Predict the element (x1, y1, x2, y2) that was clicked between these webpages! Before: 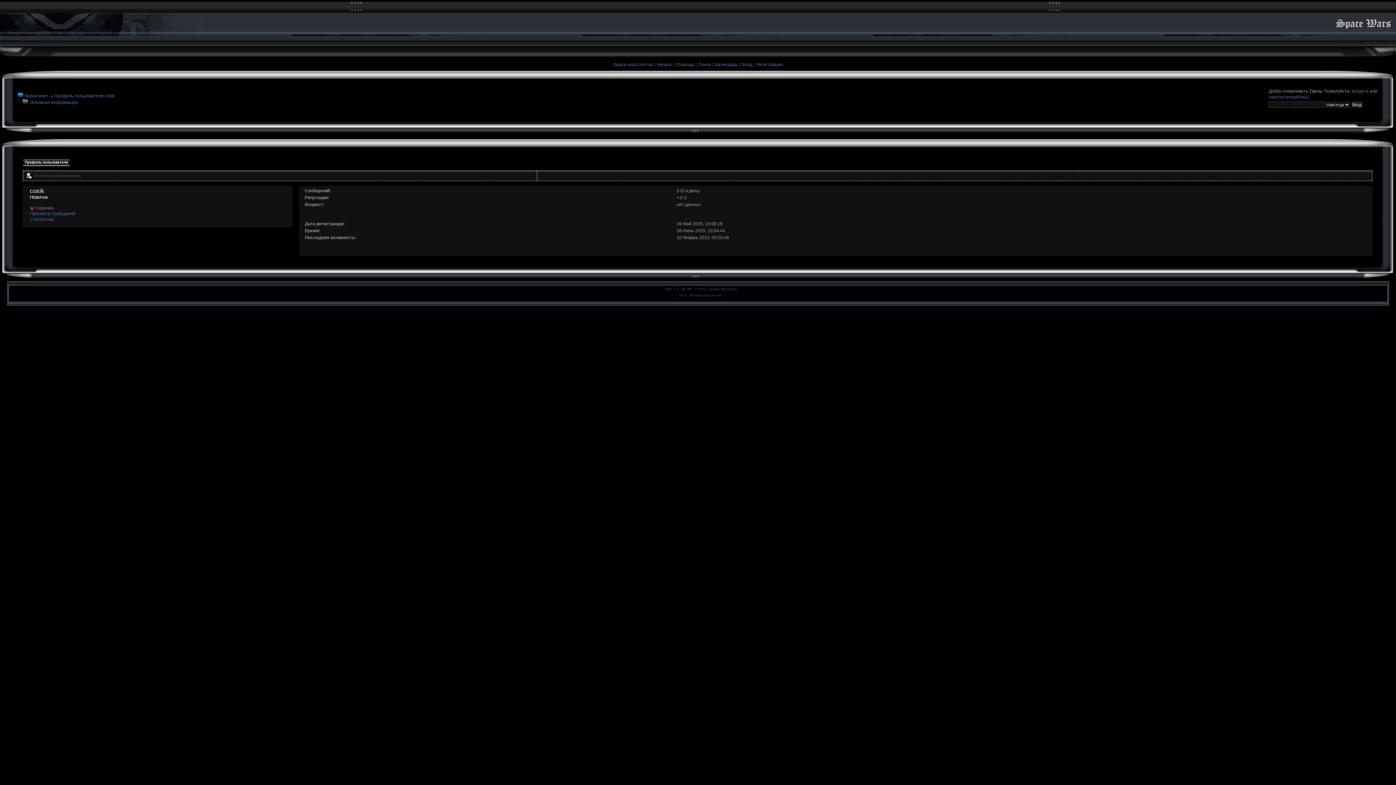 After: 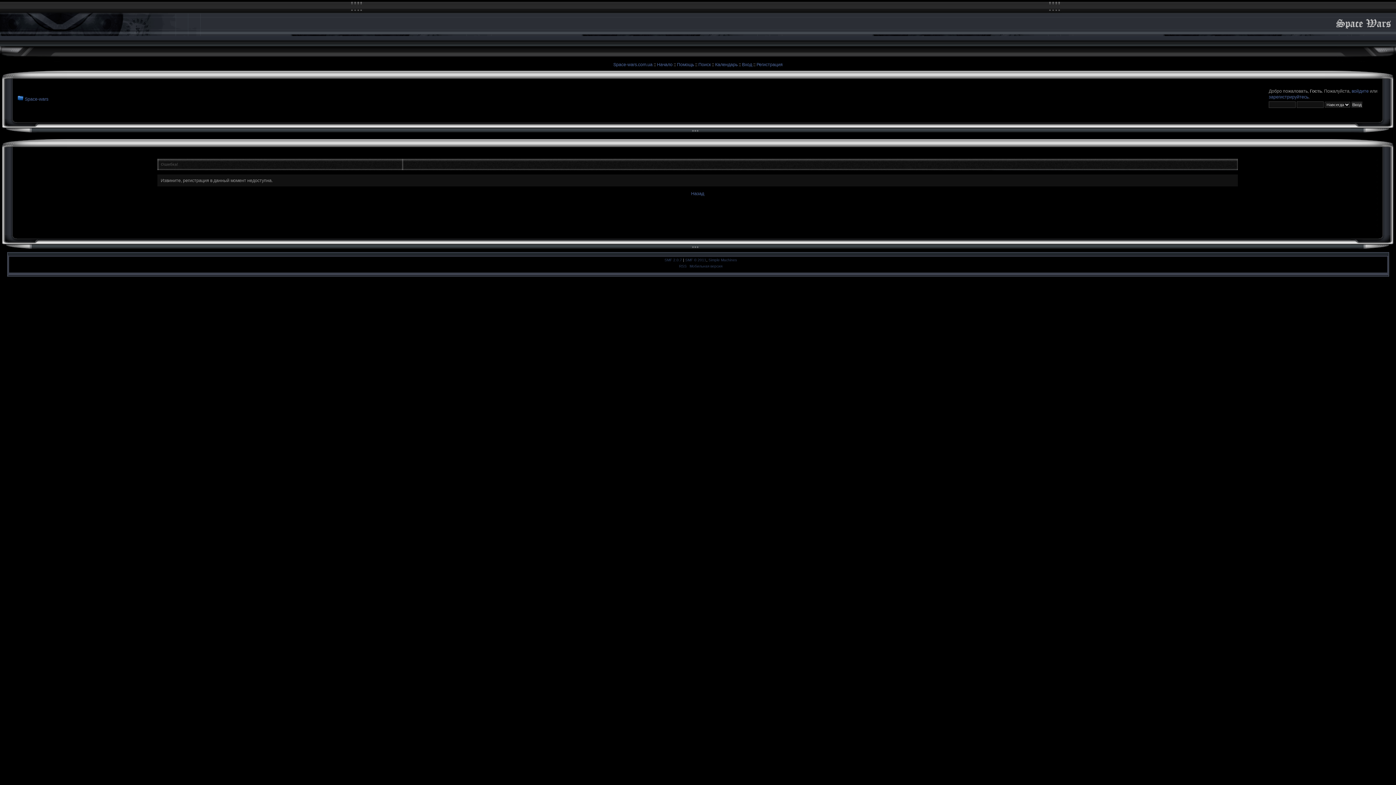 Action: bbox: (756, 62, 782, 67) label: Регистрация